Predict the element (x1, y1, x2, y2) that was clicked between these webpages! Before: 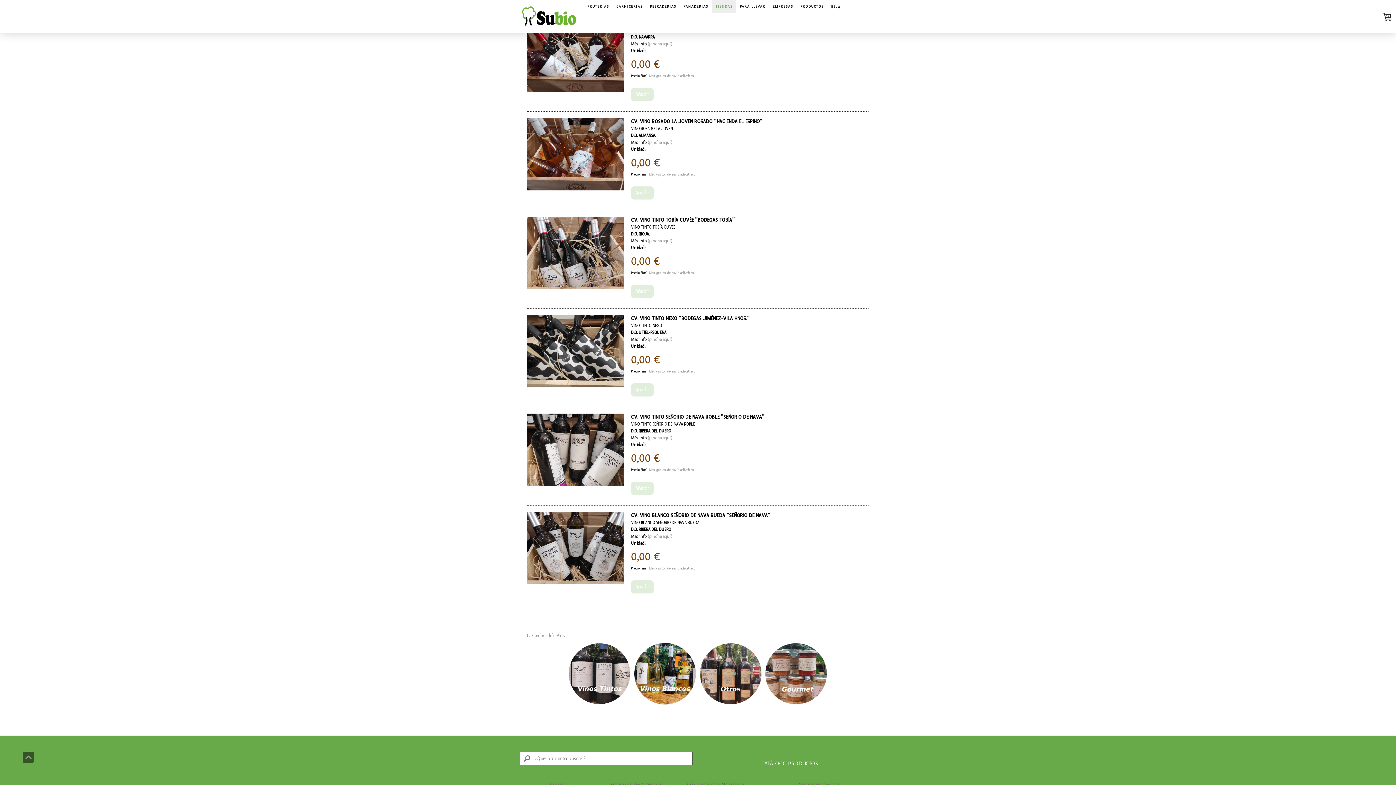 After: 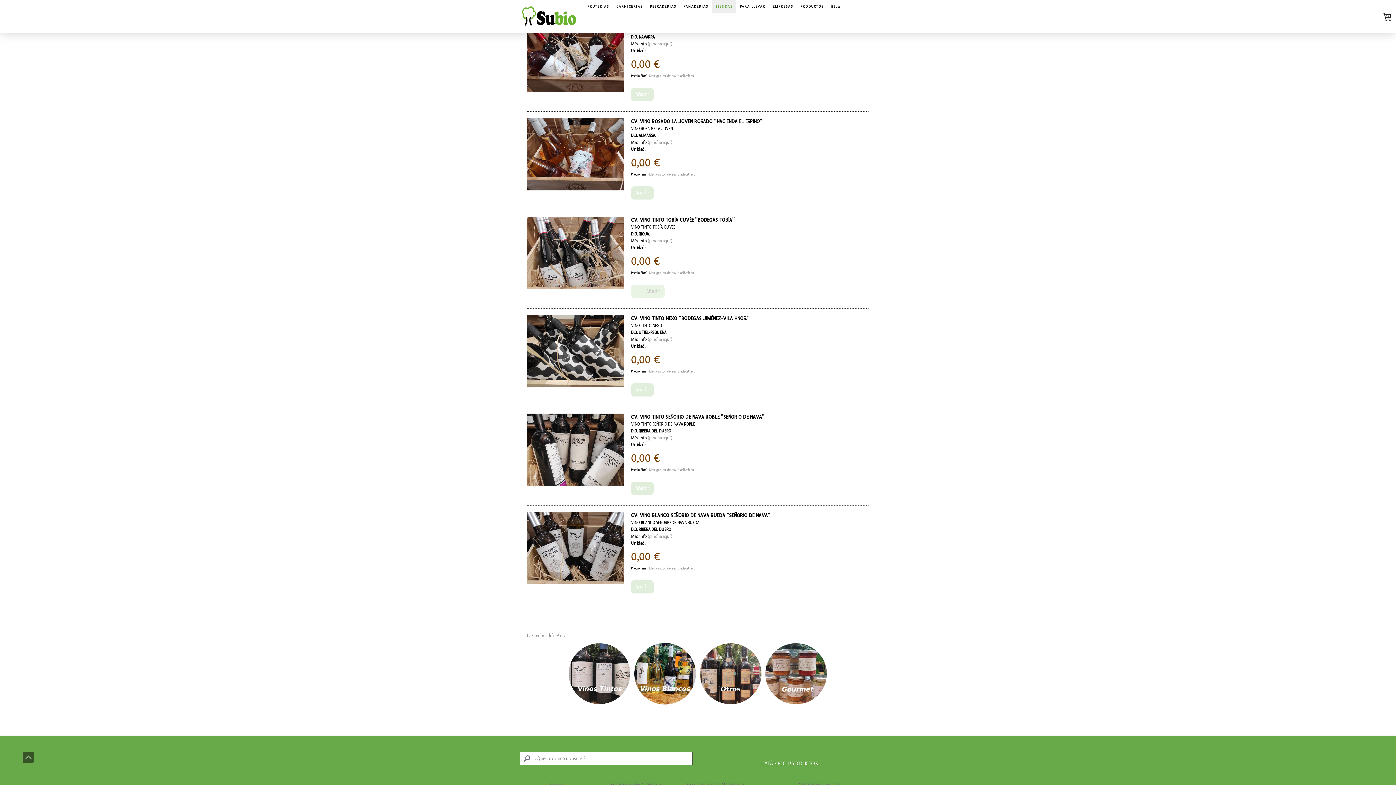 Action: label: Añadir bbox: (631, 285, 653, 298)